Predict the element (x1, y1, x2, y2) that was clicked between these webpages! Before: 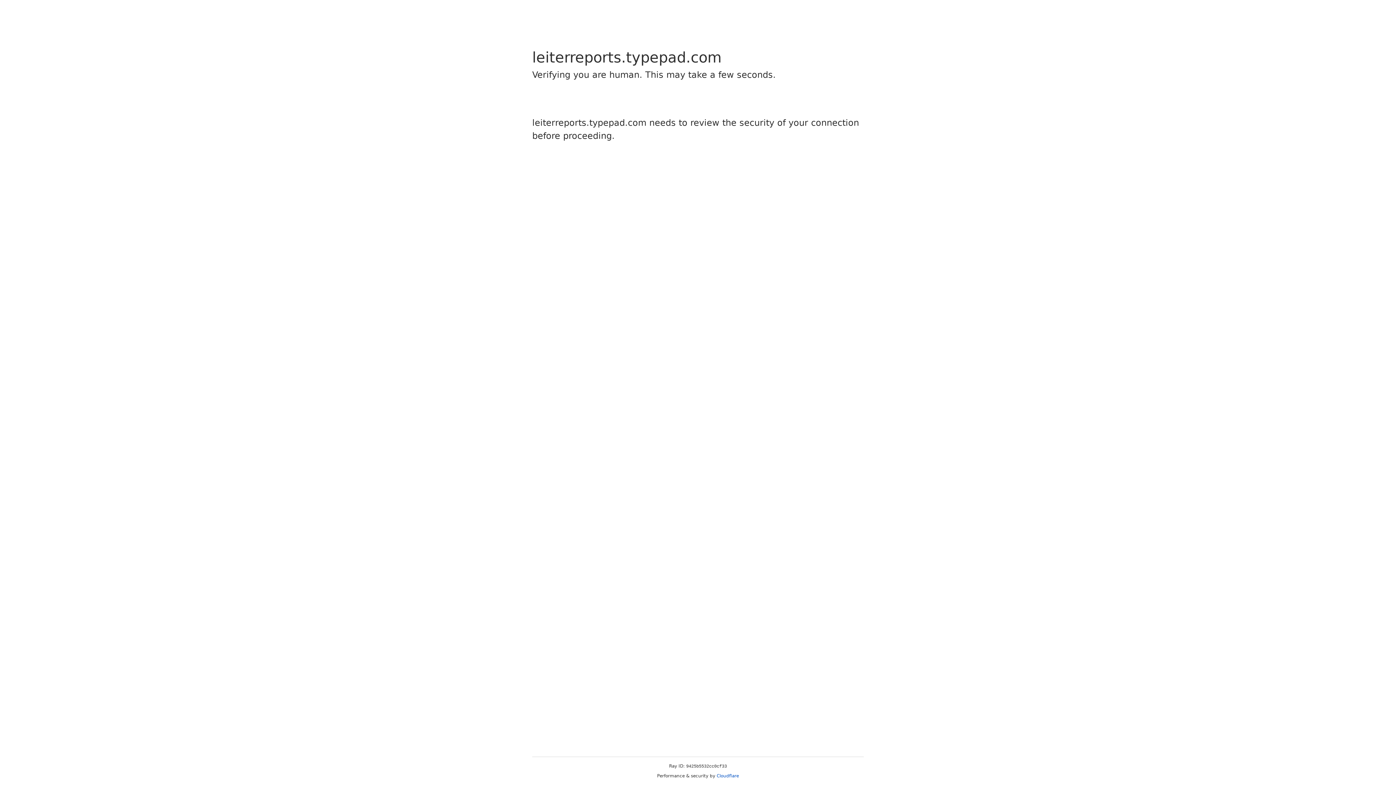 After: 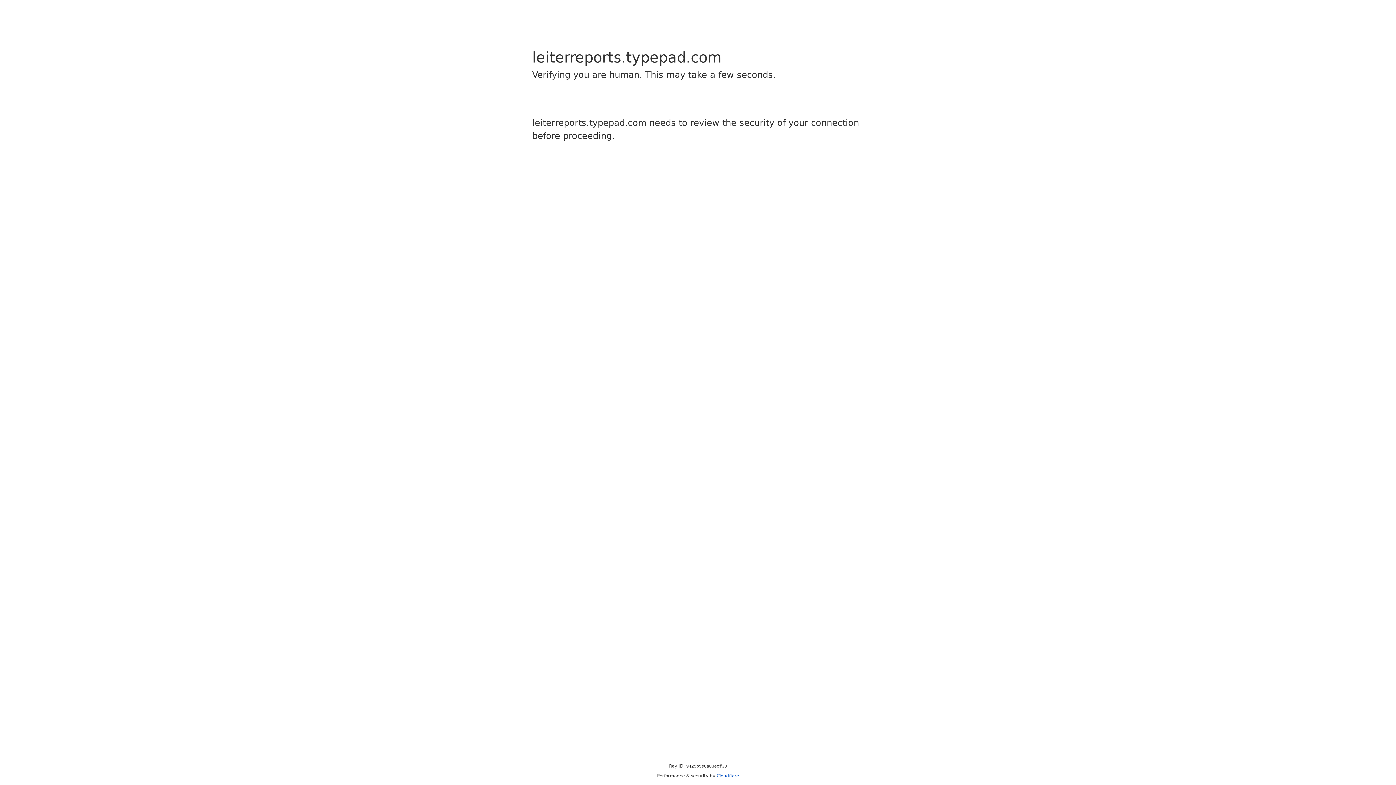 Action: label: Cloudflare bbox: (716, 773, 739, 778)